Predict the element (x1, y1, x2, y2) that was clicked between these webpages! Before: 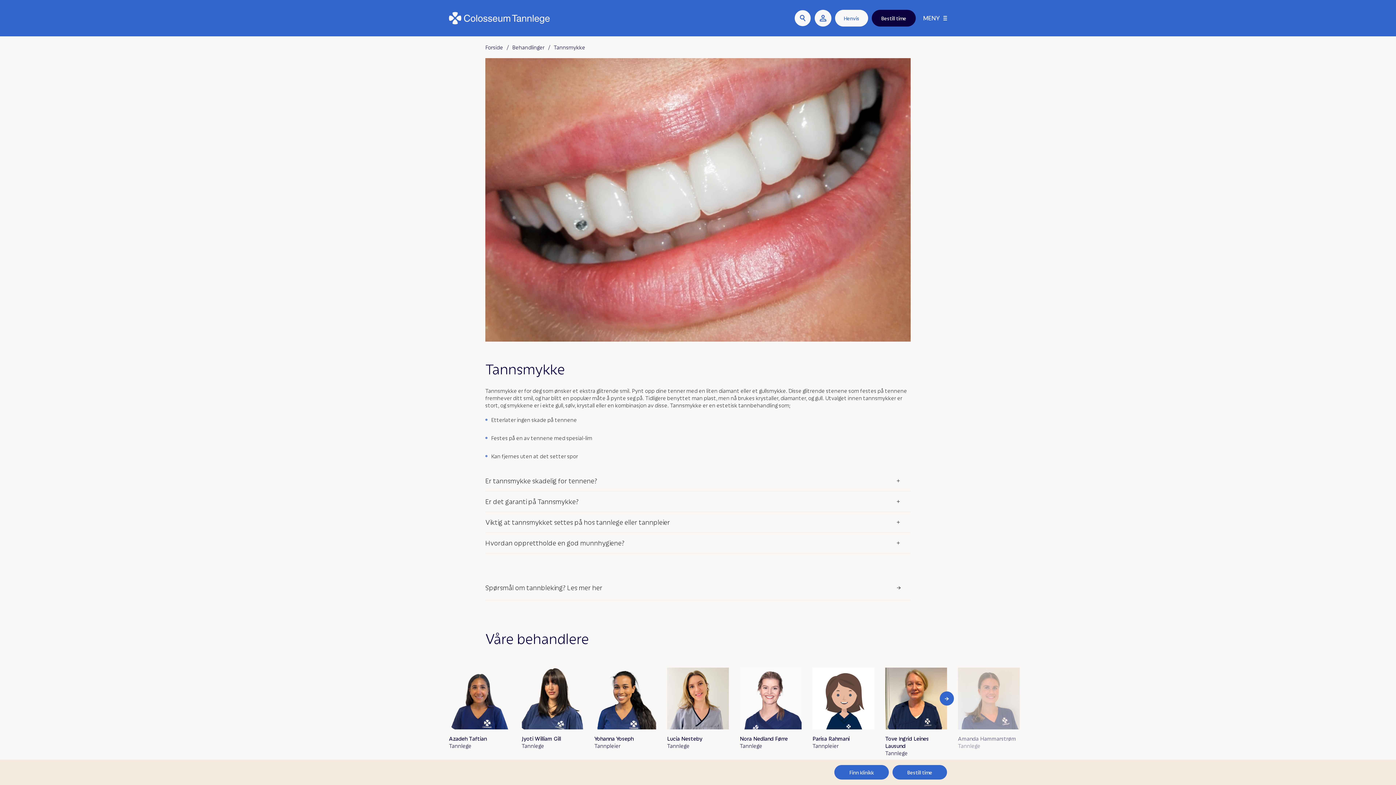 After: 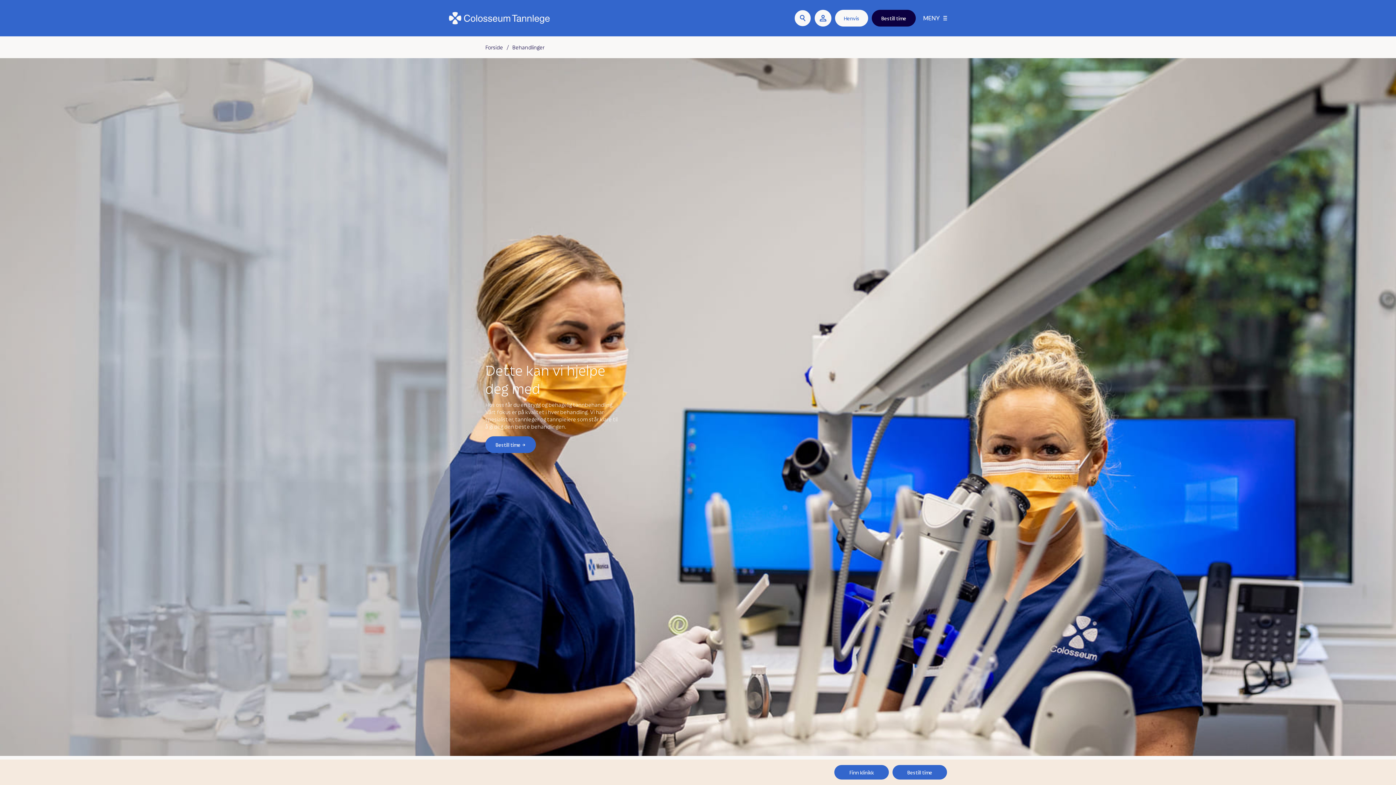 Action: bbox: (512, 44, 544, 50) label: Behandlinger